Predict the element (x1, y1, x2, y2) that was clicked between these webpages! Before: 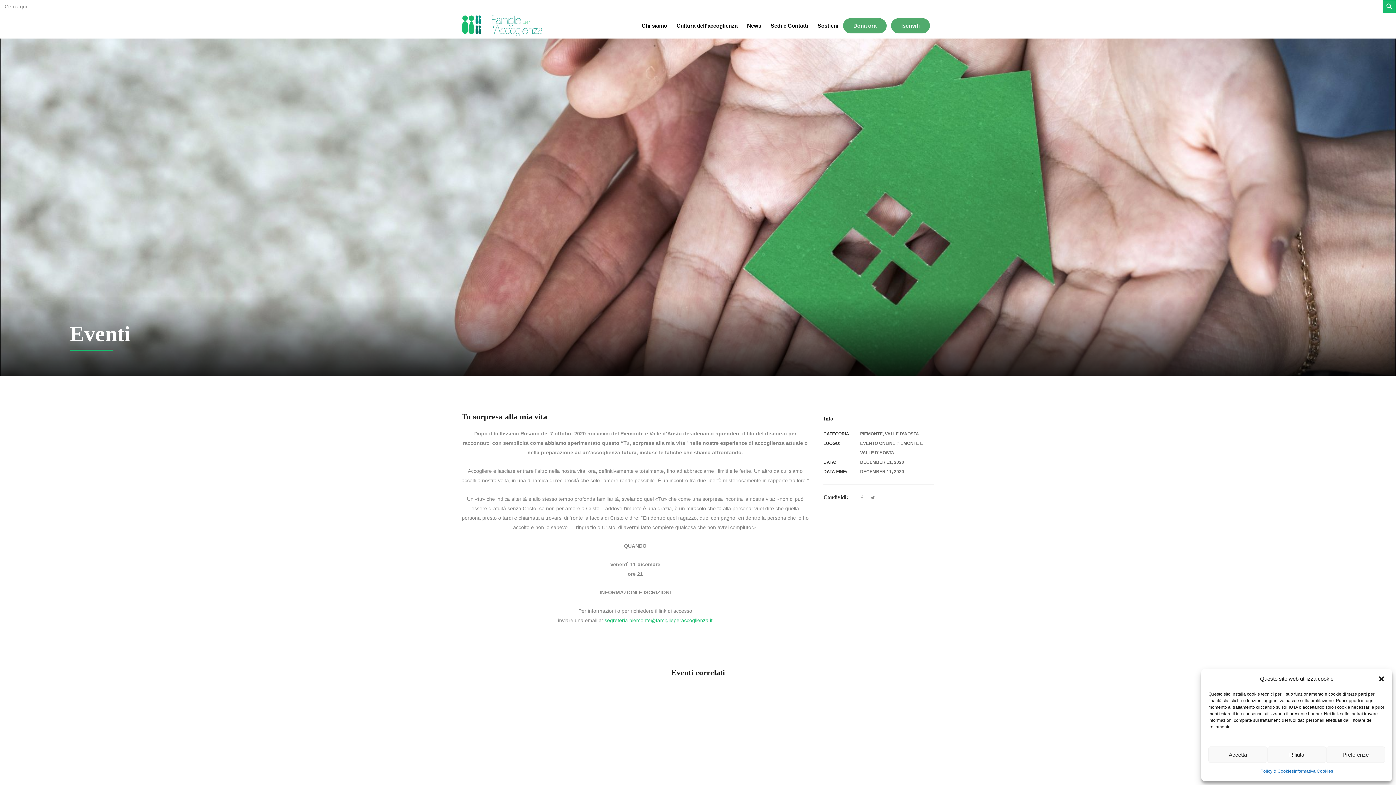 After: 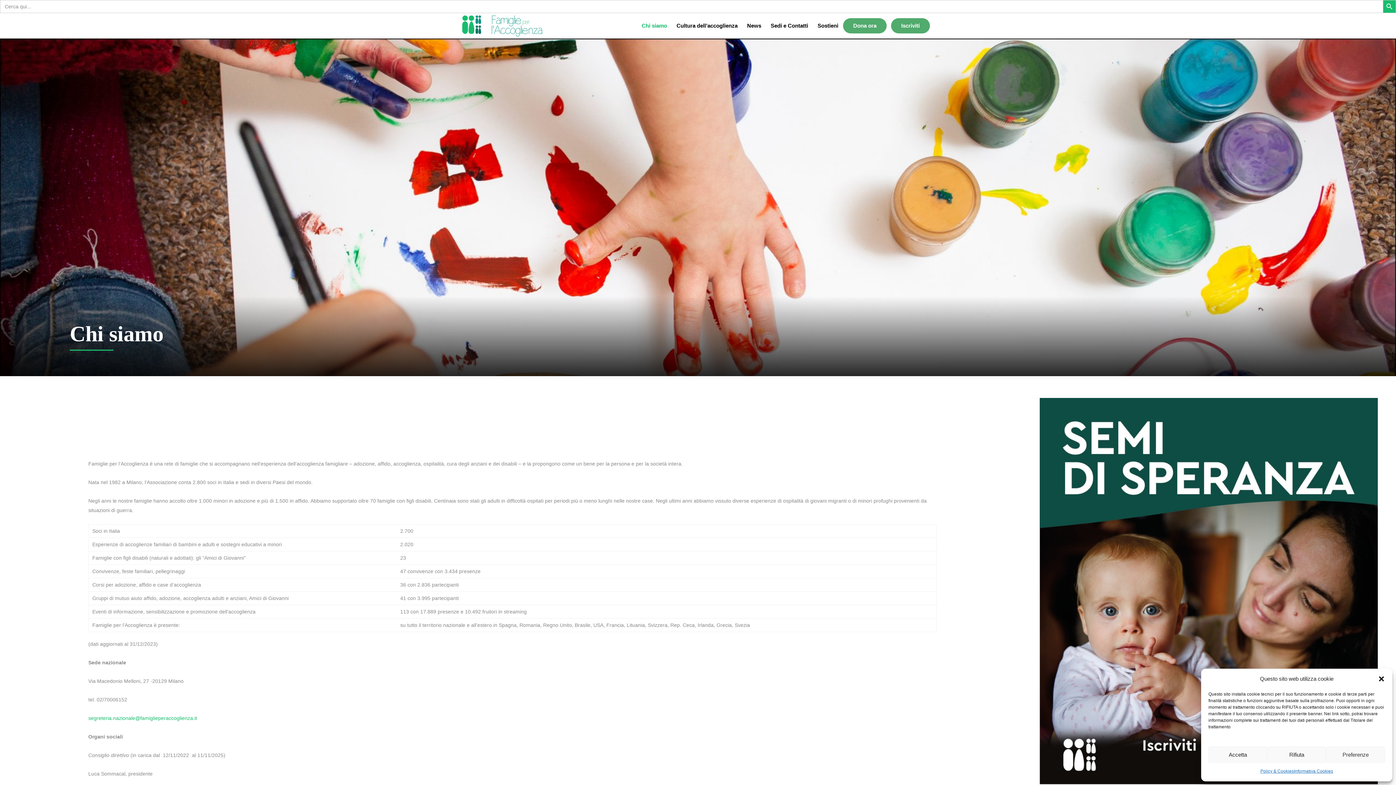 Action: label: Chi siamo bbox: (637, 13, 672, 38)